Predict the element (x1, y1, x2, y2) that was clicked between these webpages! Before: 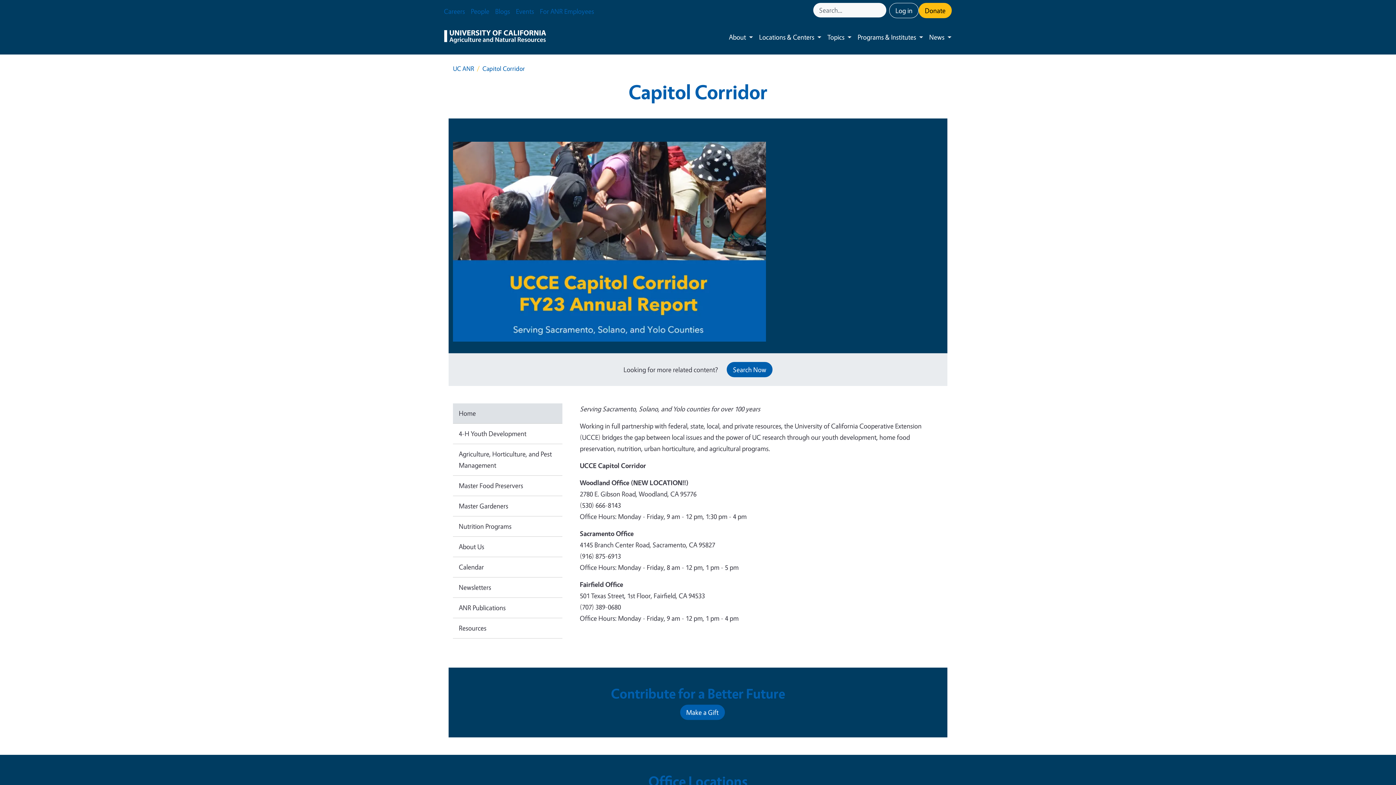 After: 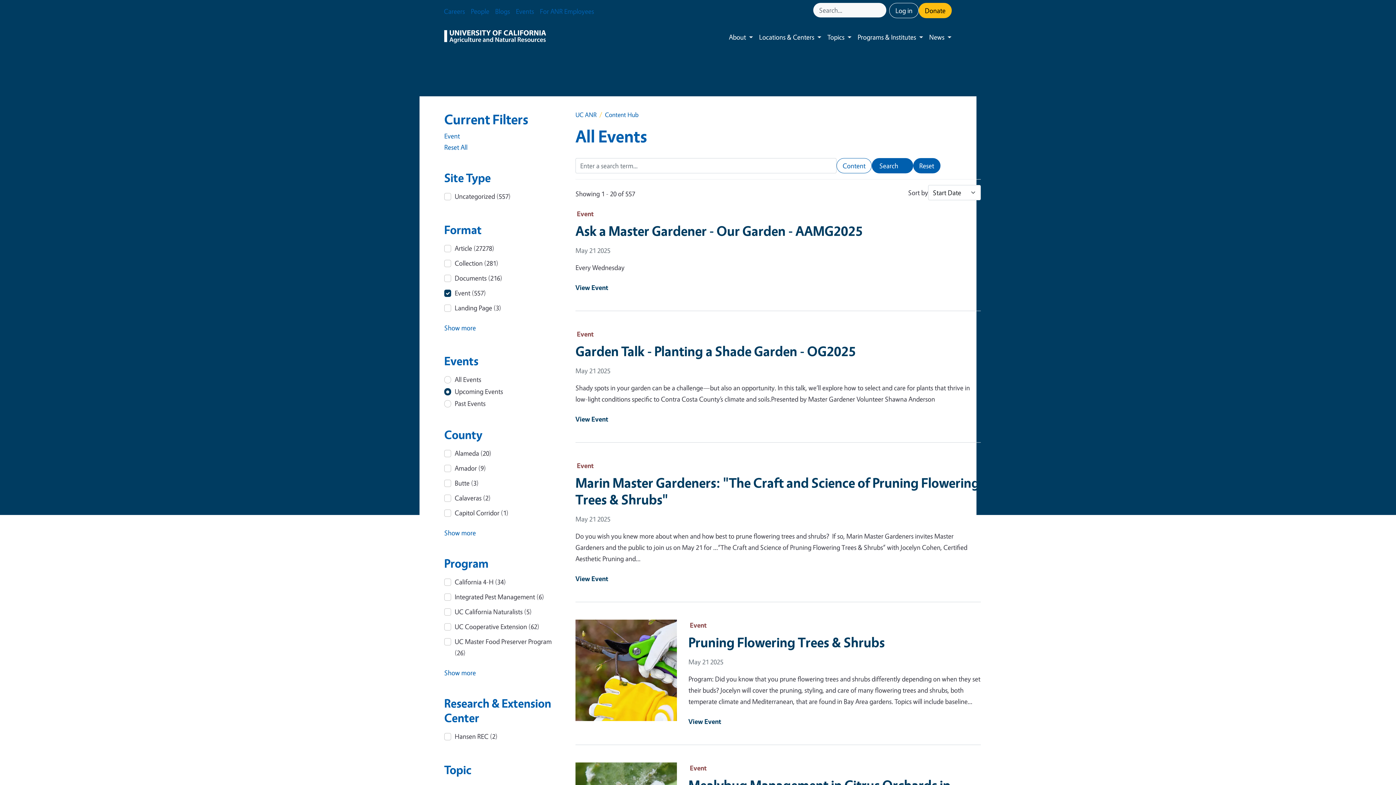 Action: label: Events bbox: (513, 2, 537, 20)